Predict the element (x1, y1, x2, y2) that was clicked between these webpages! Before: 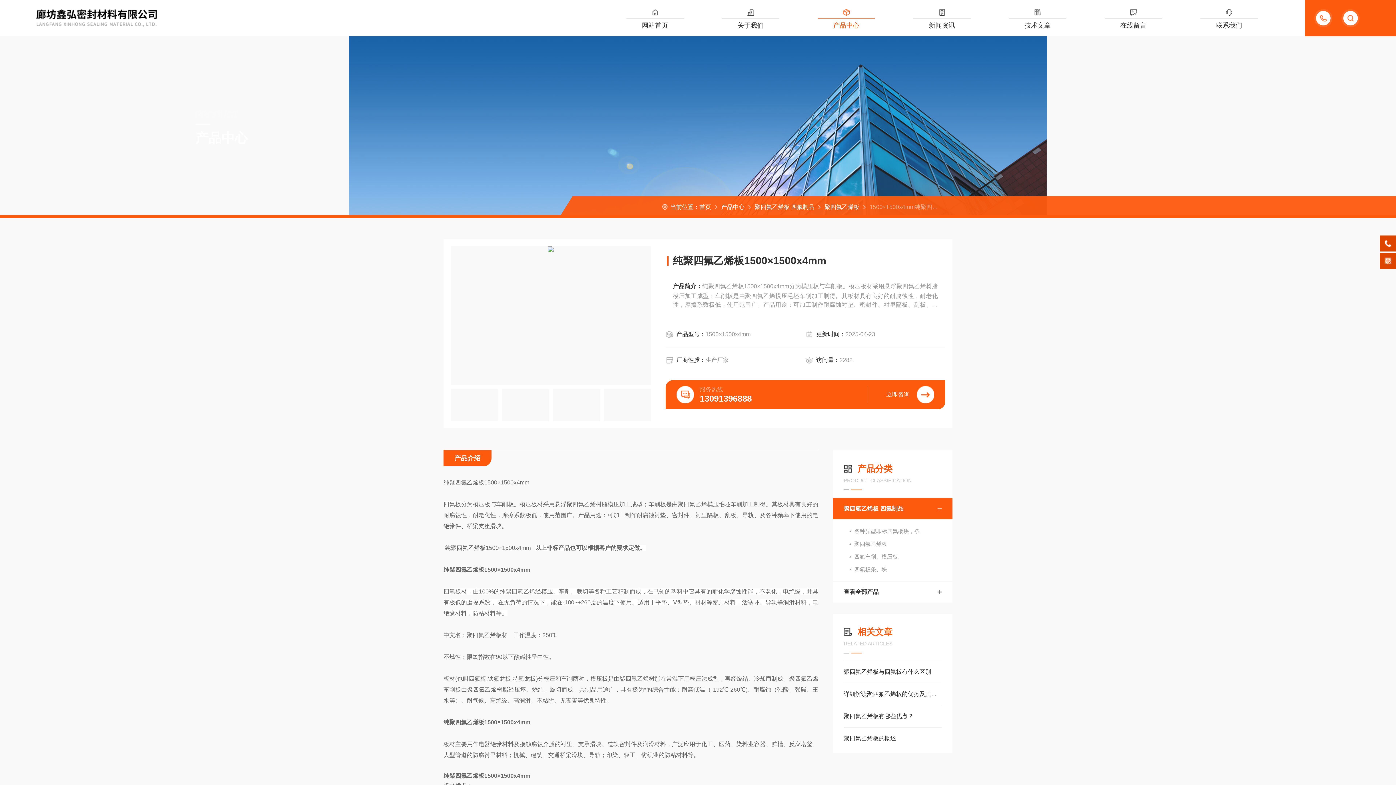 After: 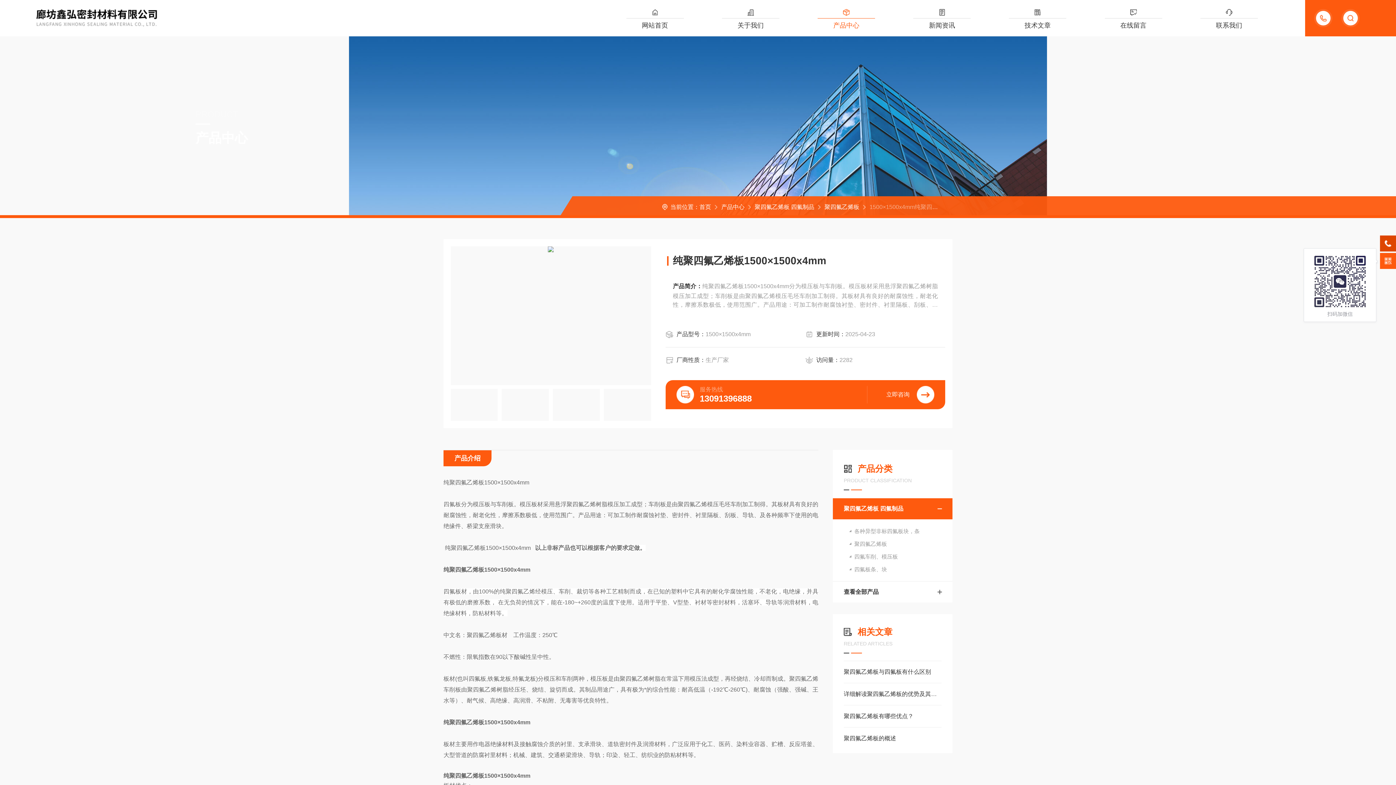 Action: bbox: (1380, 253, 1396, 269)